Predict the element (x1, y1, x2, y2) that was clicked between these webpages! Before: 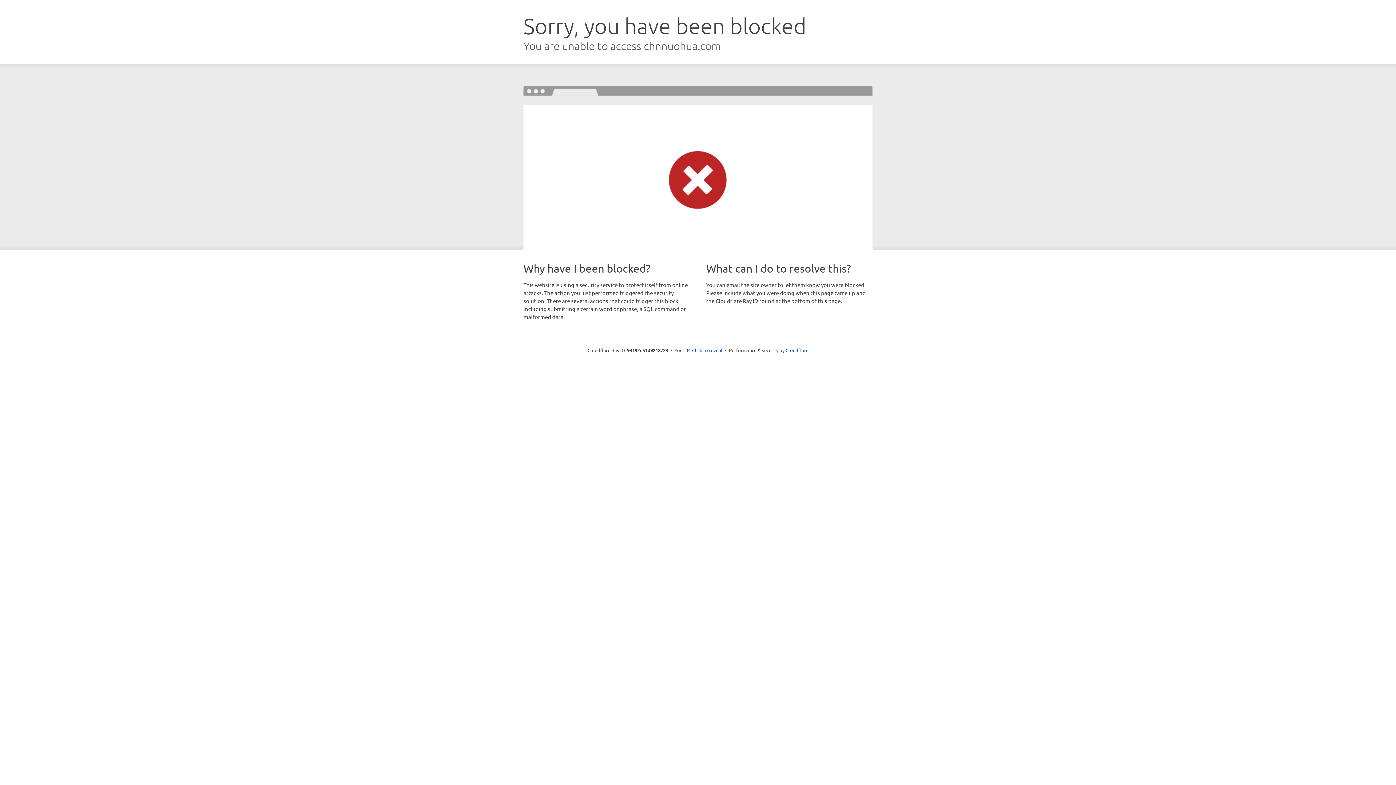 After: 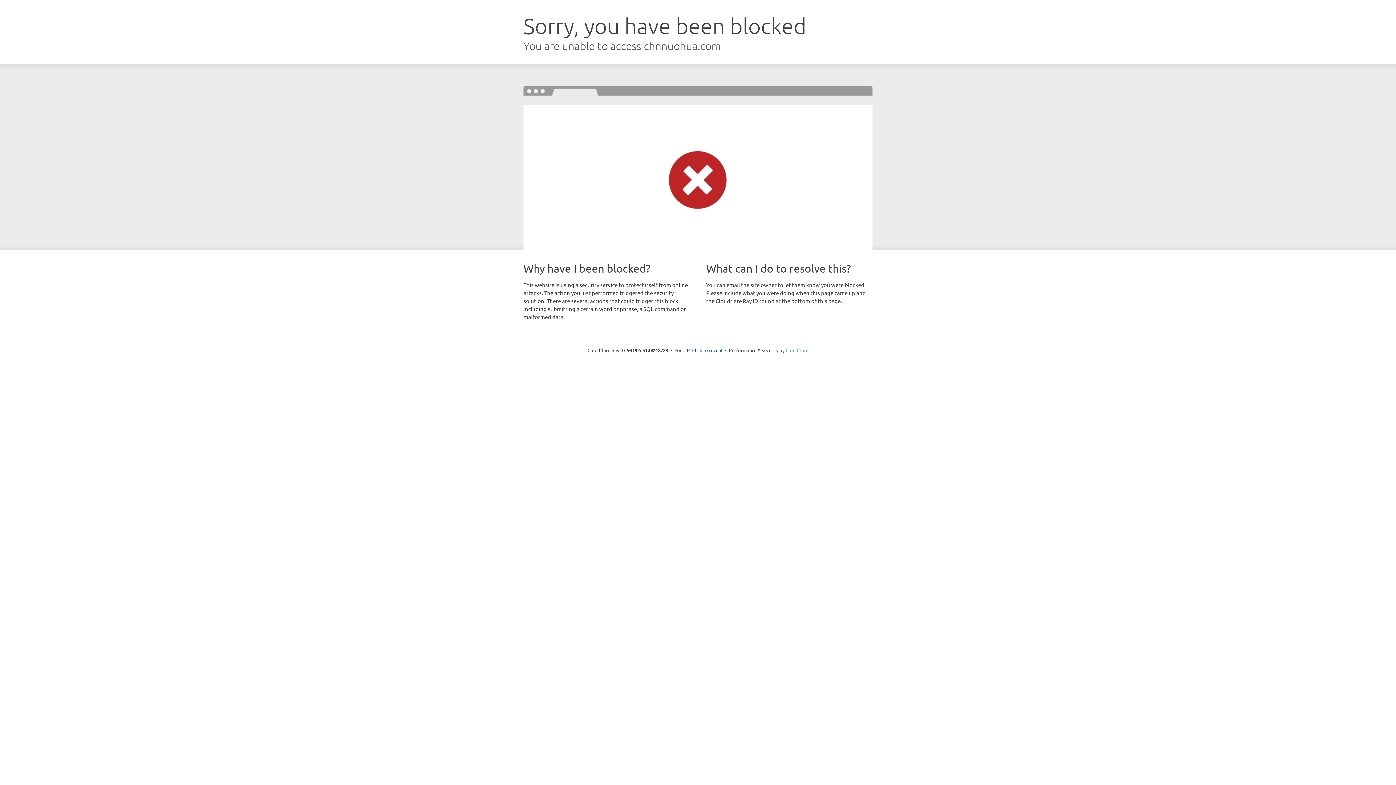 Action: bbox: (785, 347, 808, 353) label: Cloudflare